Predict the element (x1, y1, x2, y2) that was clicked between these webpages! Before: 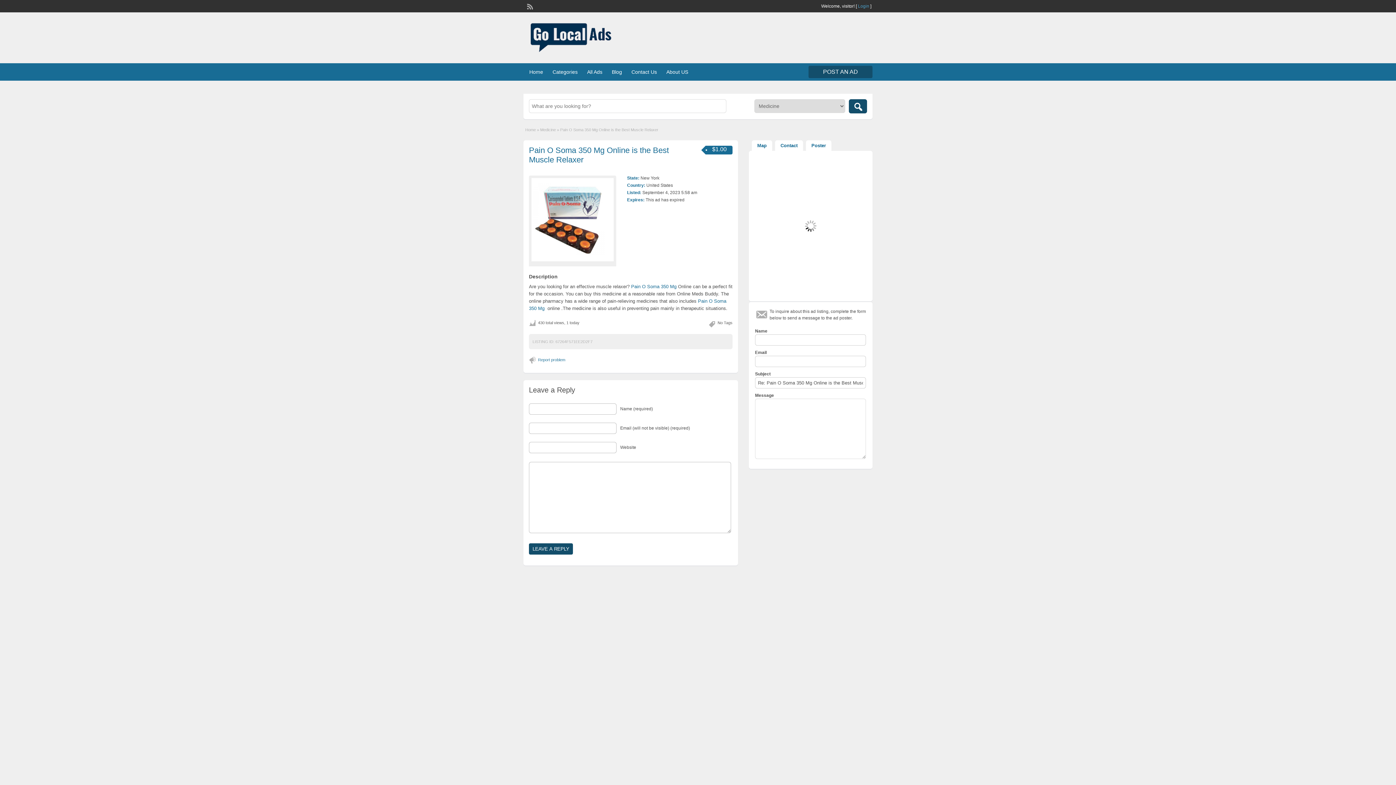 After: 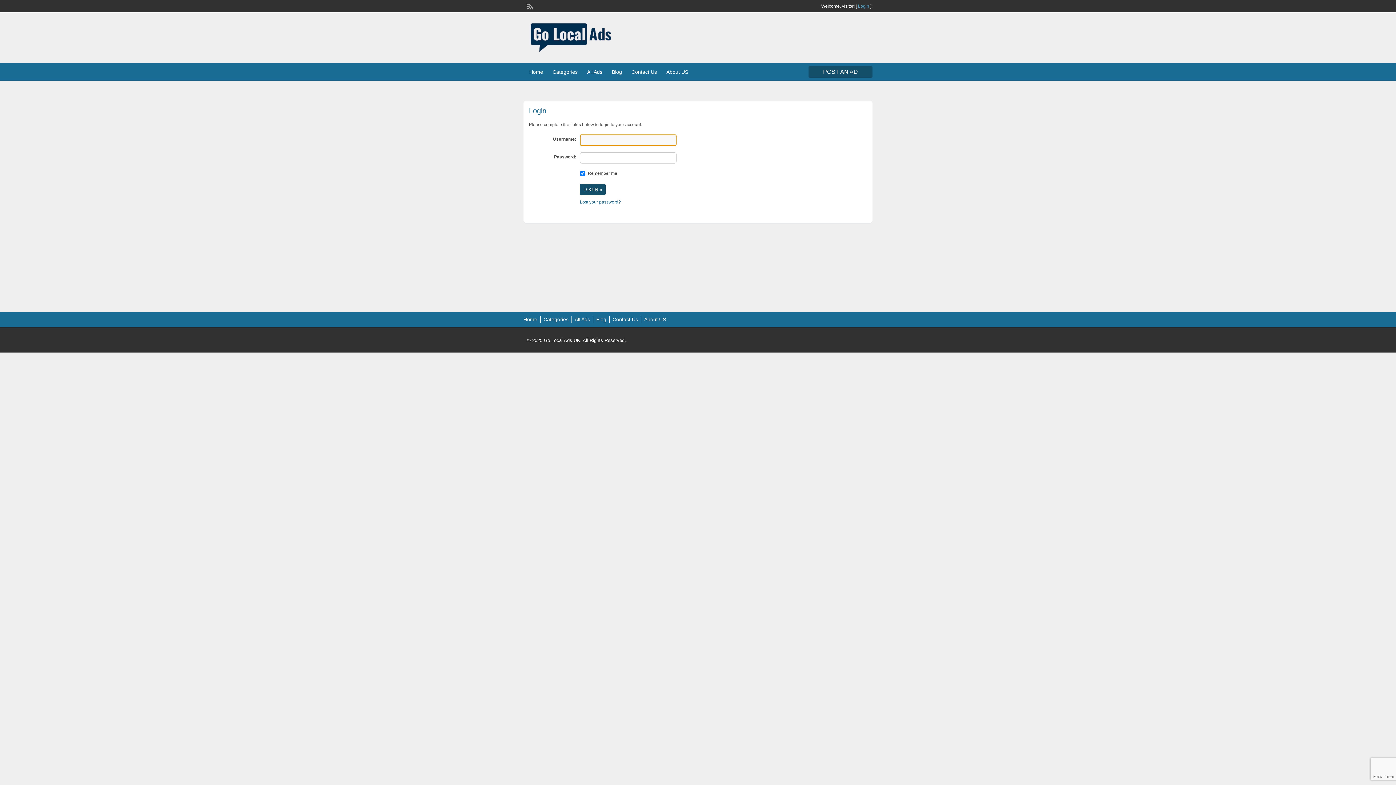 Action: label: Login bbox: (858, 3, 869, 8)